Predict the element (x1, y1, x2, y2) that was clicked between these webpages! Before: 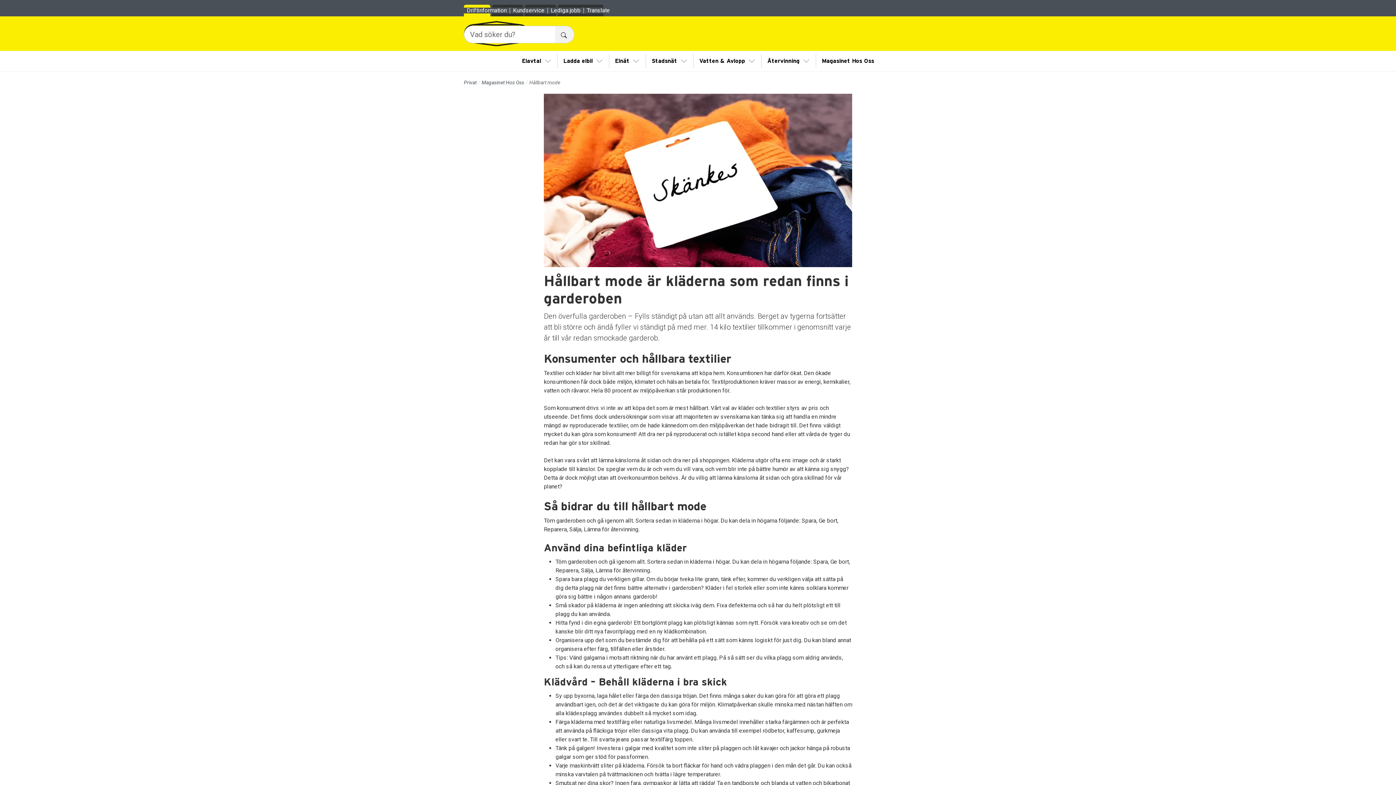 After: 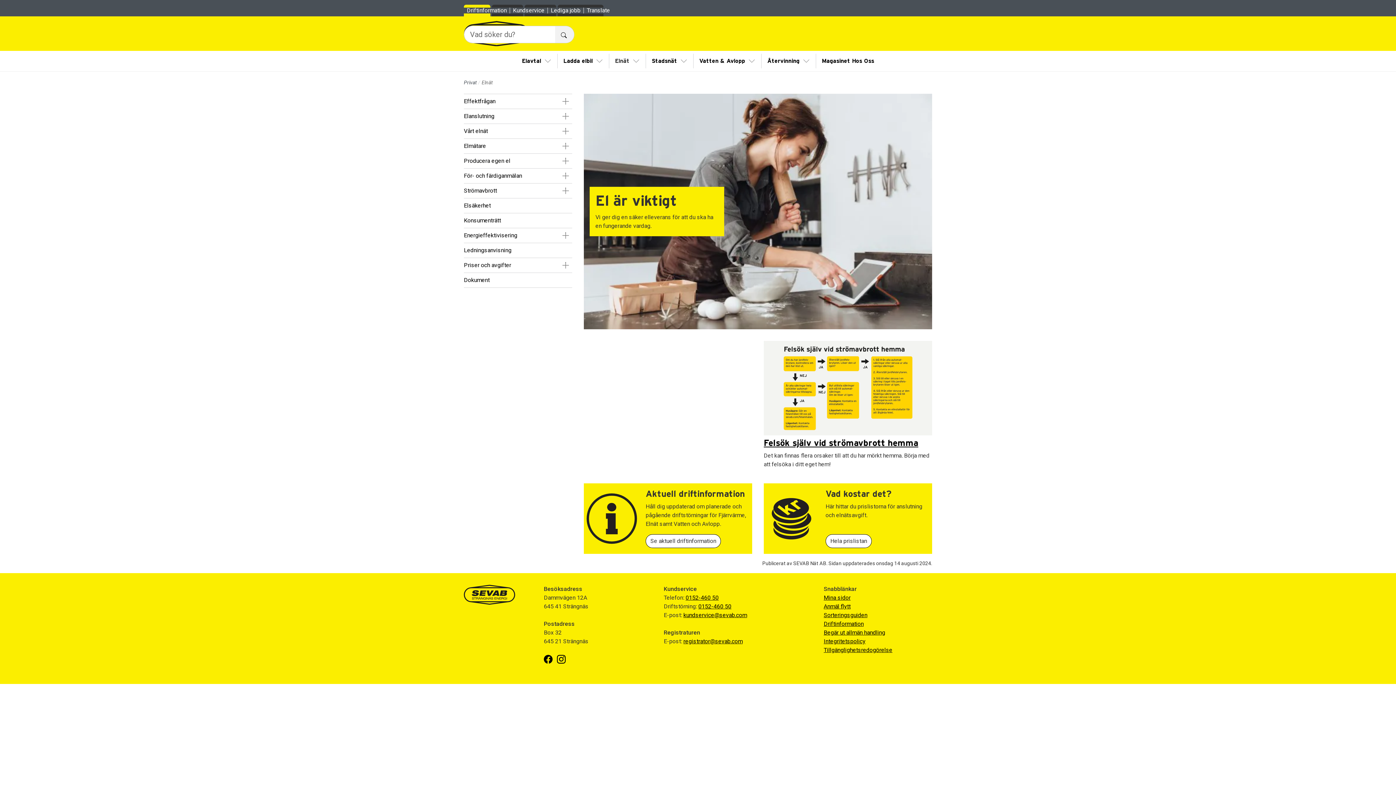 Action: bbox: (612, 53, 629, 68) label: Elnät